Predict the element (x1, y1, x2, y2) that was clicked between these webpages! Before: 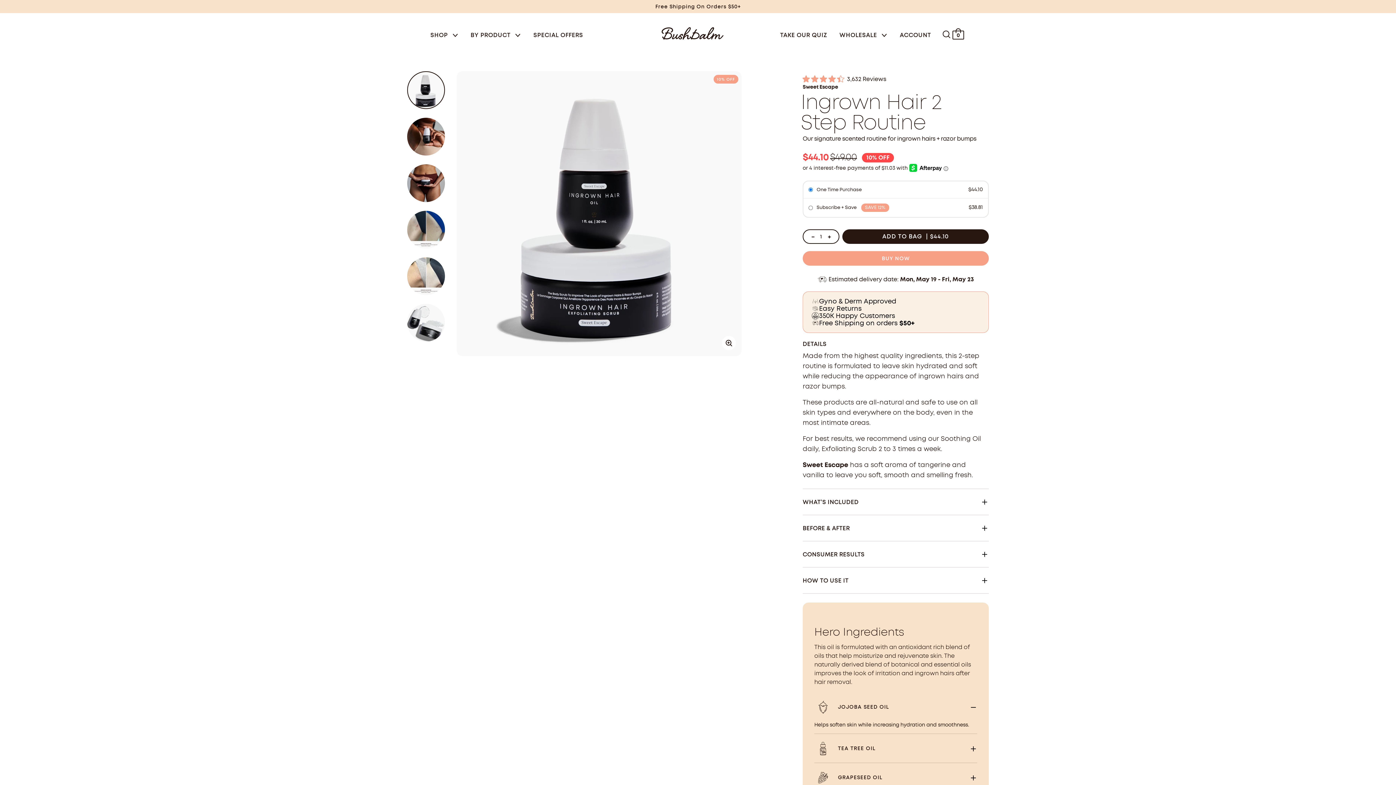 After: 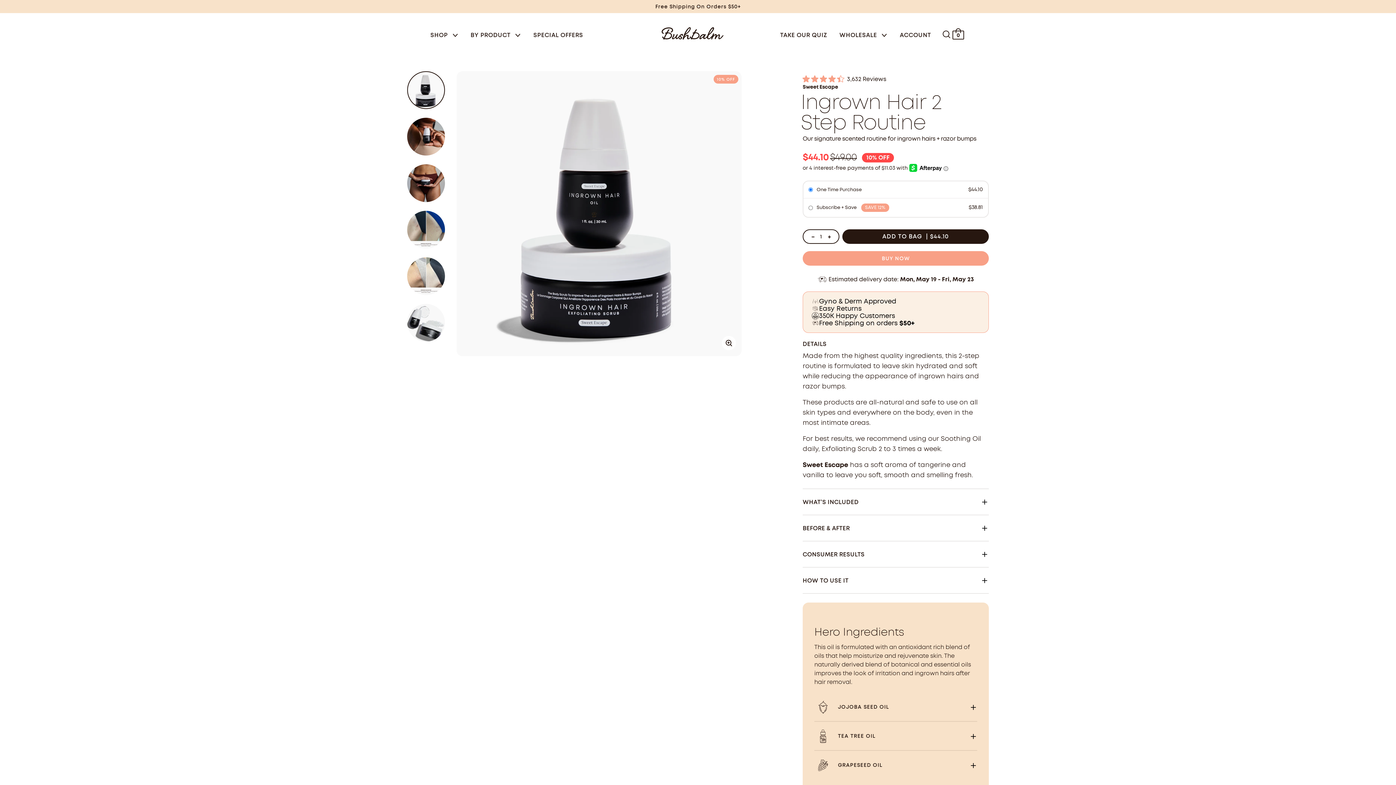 Action: label: Jojoba Seed Oil  bbox: (814, 699, 977, 716)